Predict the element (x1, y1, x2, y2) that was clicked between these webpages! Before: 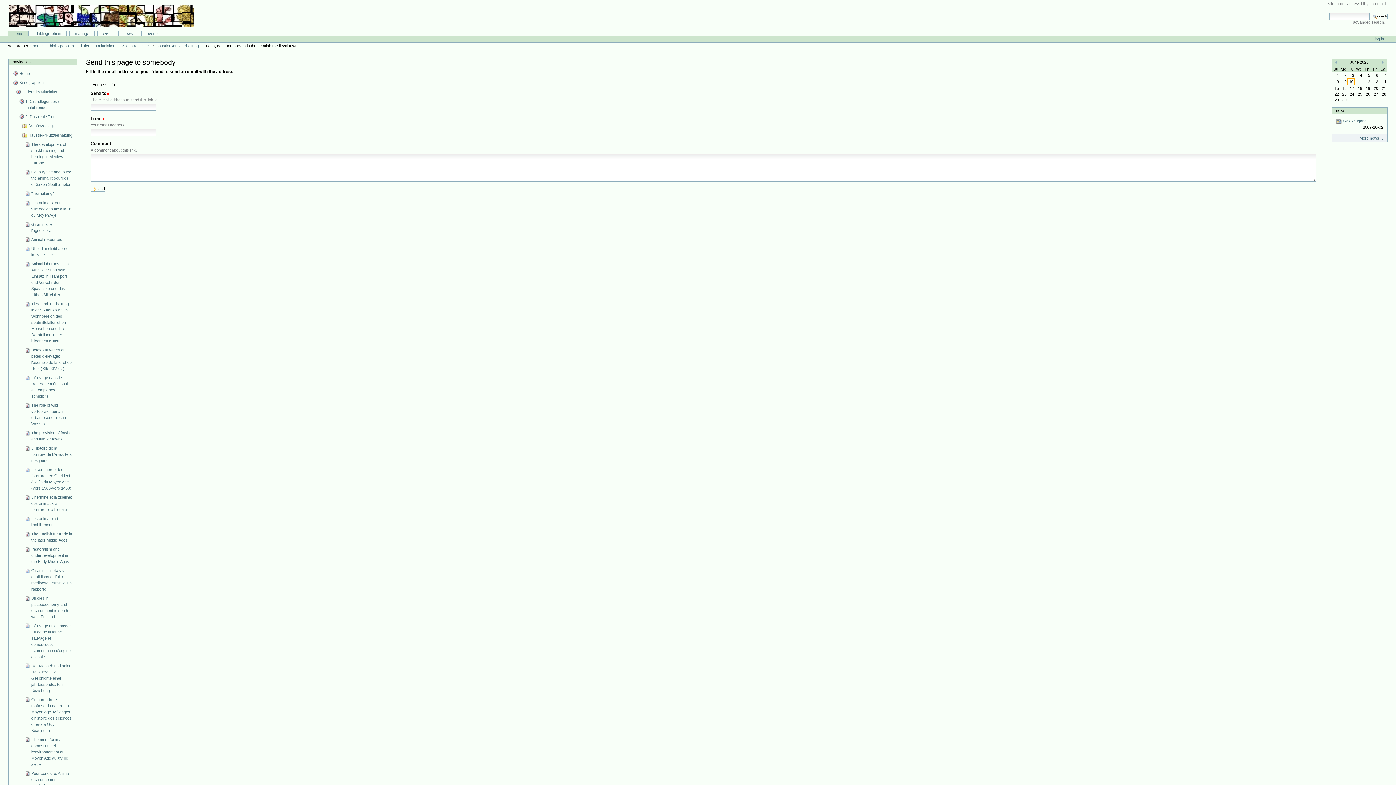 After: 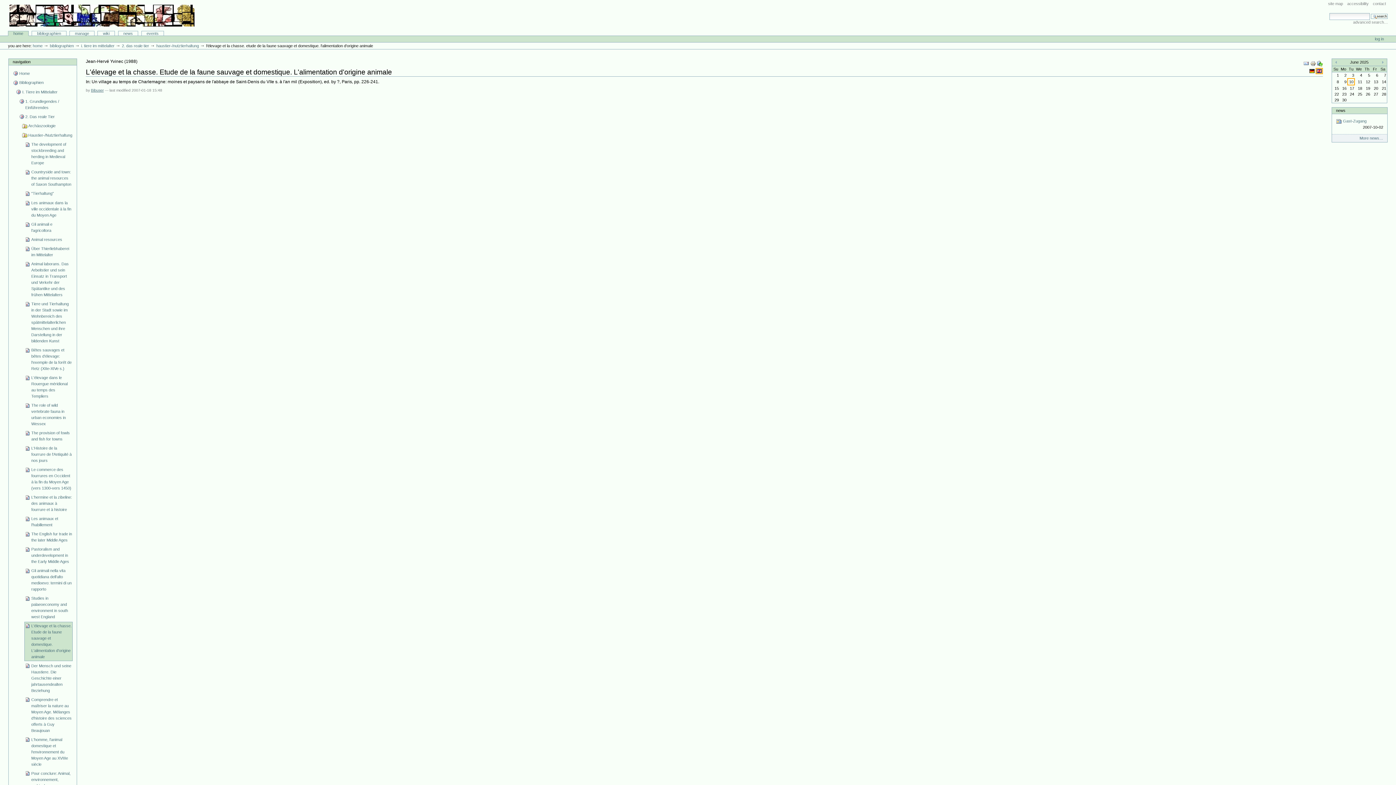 Action: bbox: (24, 622, 72, 661) label: L'élevage et la chasse. Etude de la faune sauvage et domestique. L'alimentation d'origine animale